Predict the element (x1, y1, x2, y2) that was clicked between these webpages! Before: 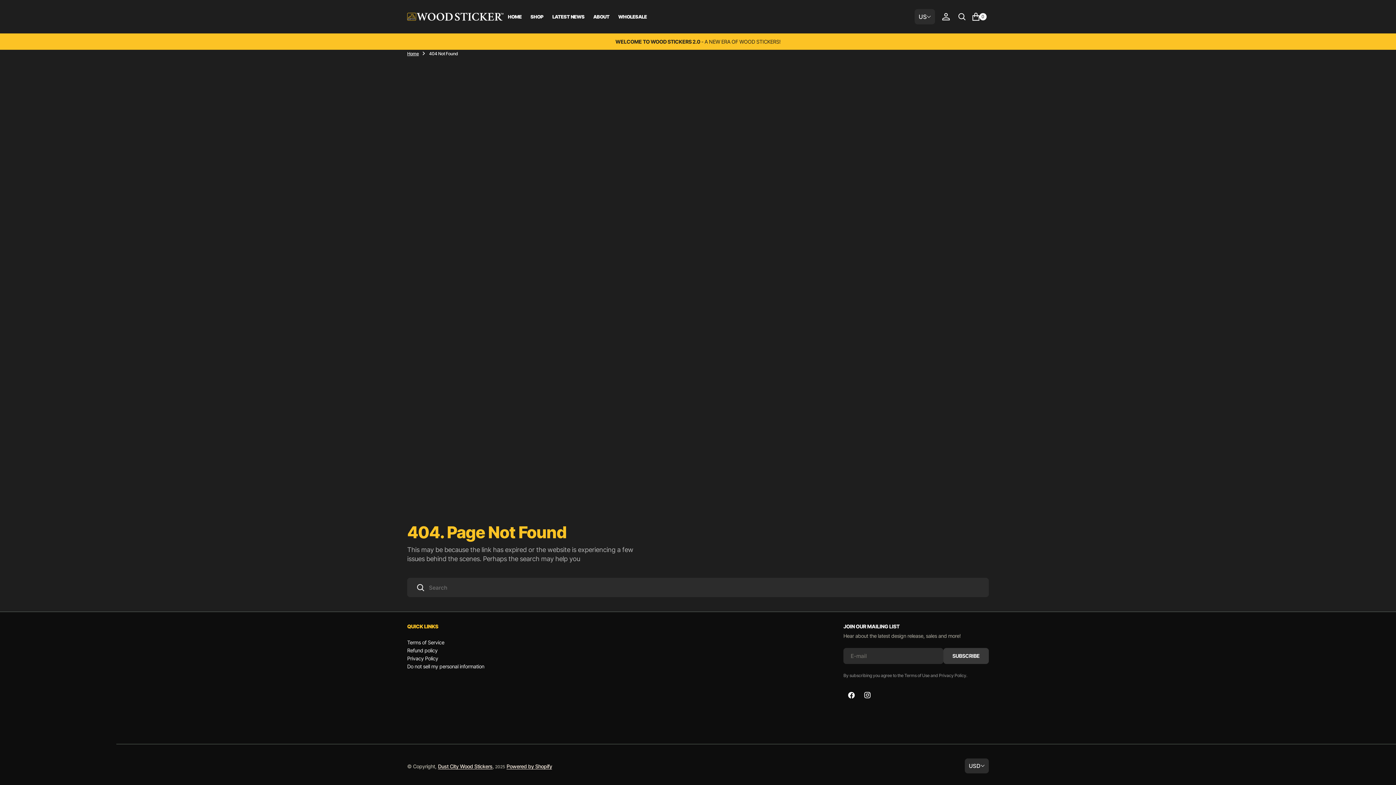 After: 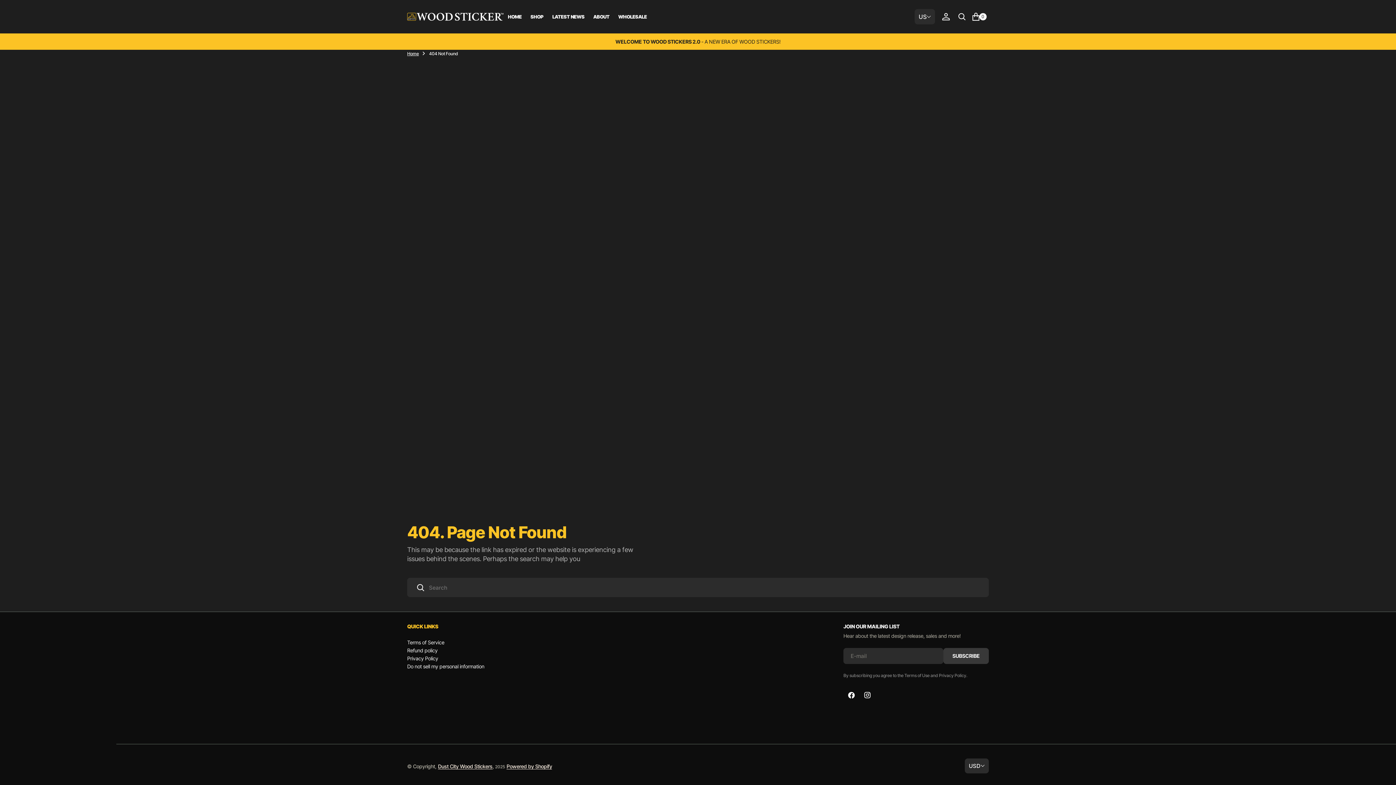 Action: bbox: (1377, 768, 1390, 777) label: scroll-top